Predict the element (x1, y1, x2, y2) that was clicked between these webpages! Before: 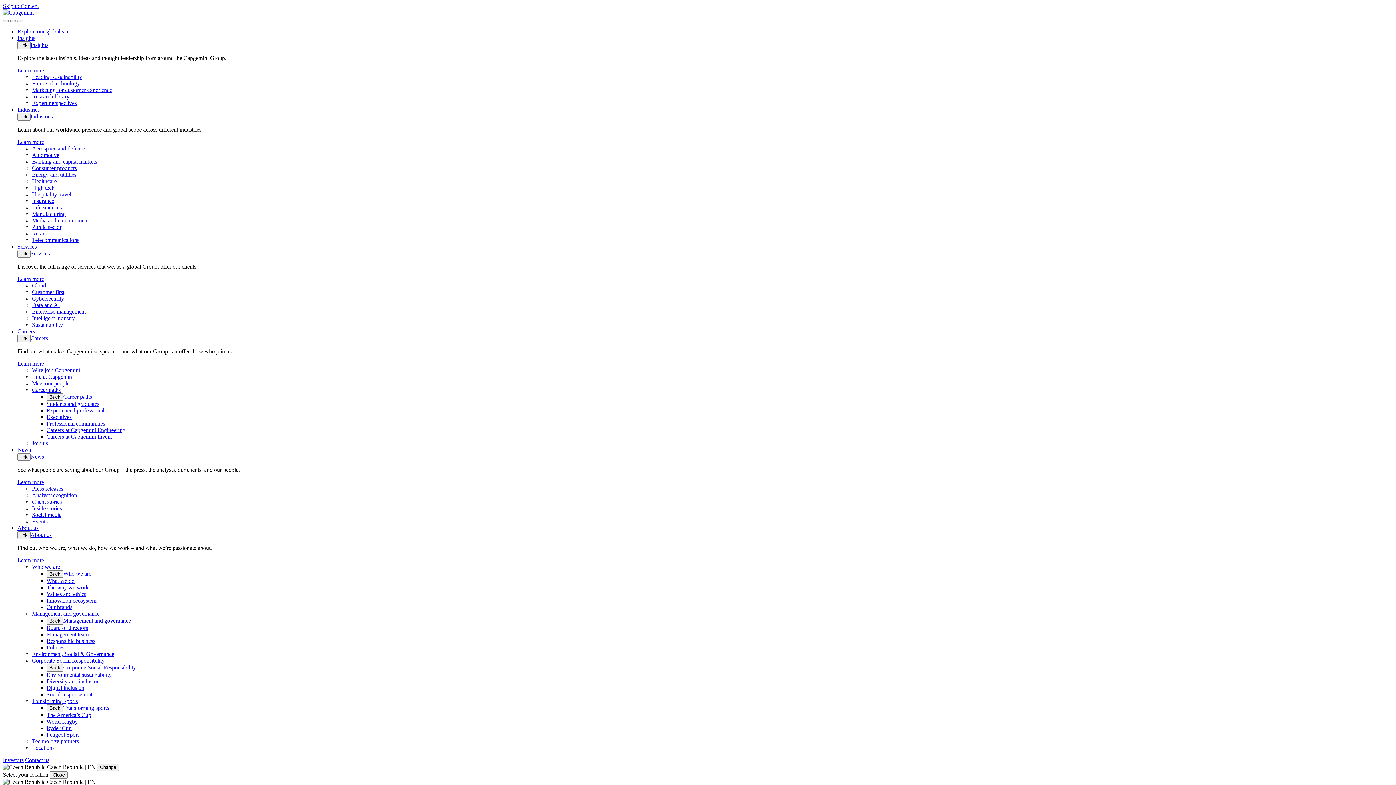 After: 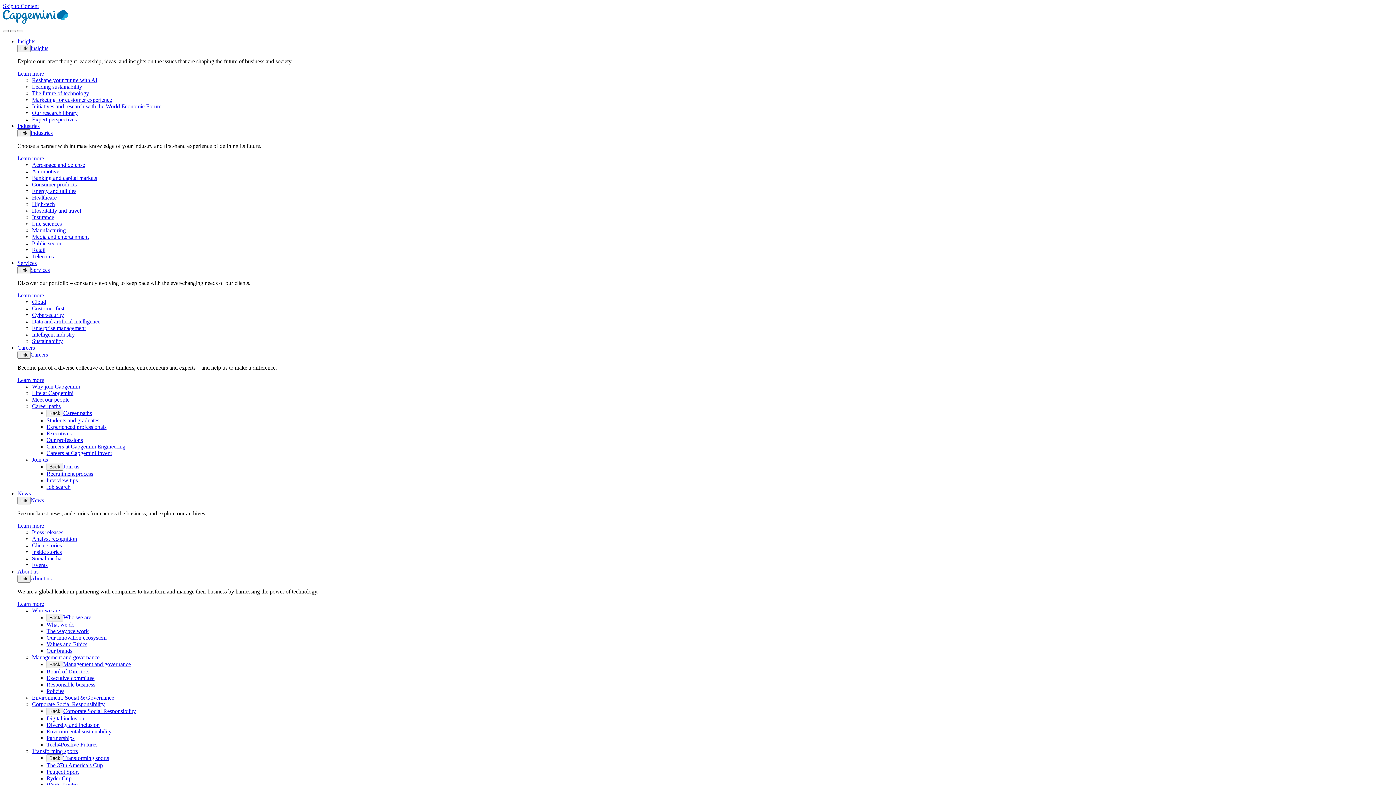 Action: label: Management team bbox: (46, 631, 88, 637)